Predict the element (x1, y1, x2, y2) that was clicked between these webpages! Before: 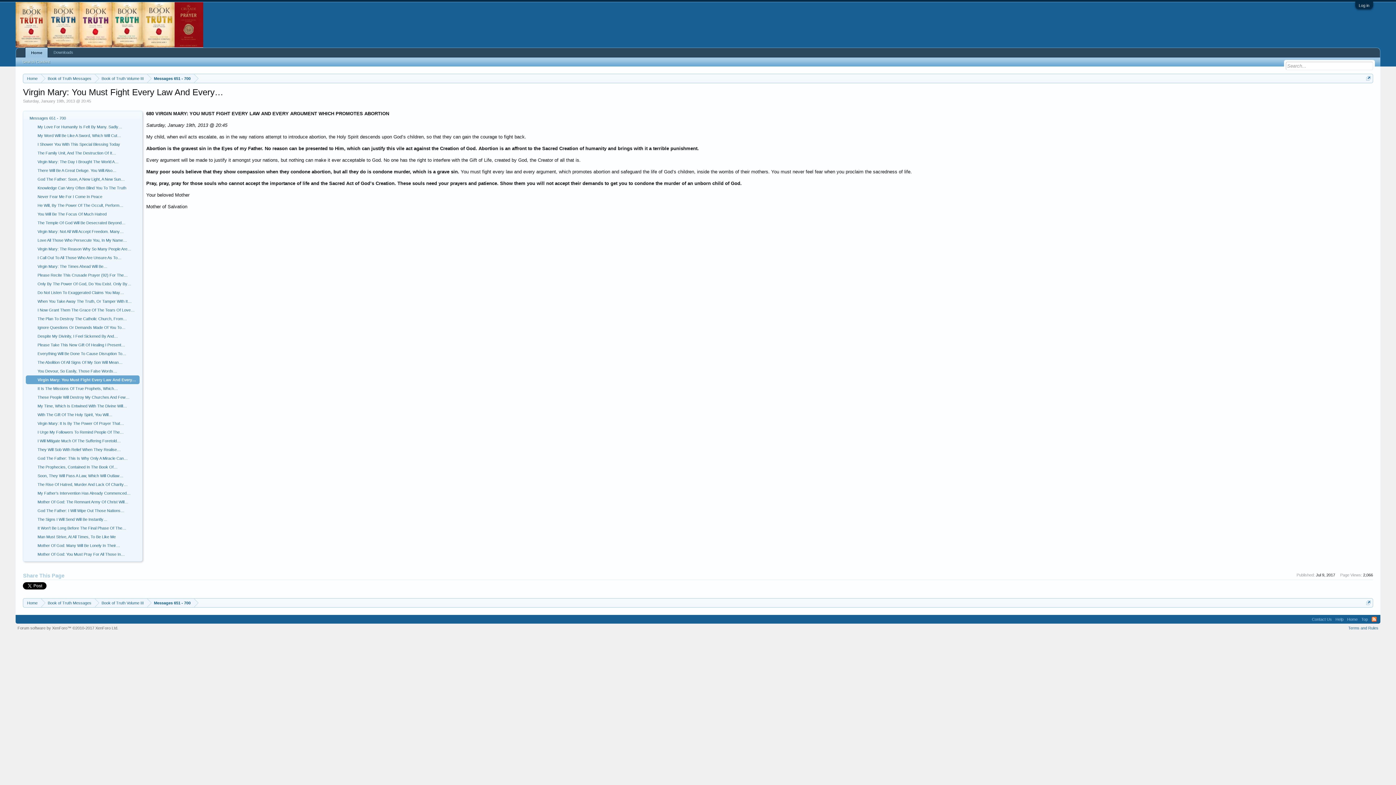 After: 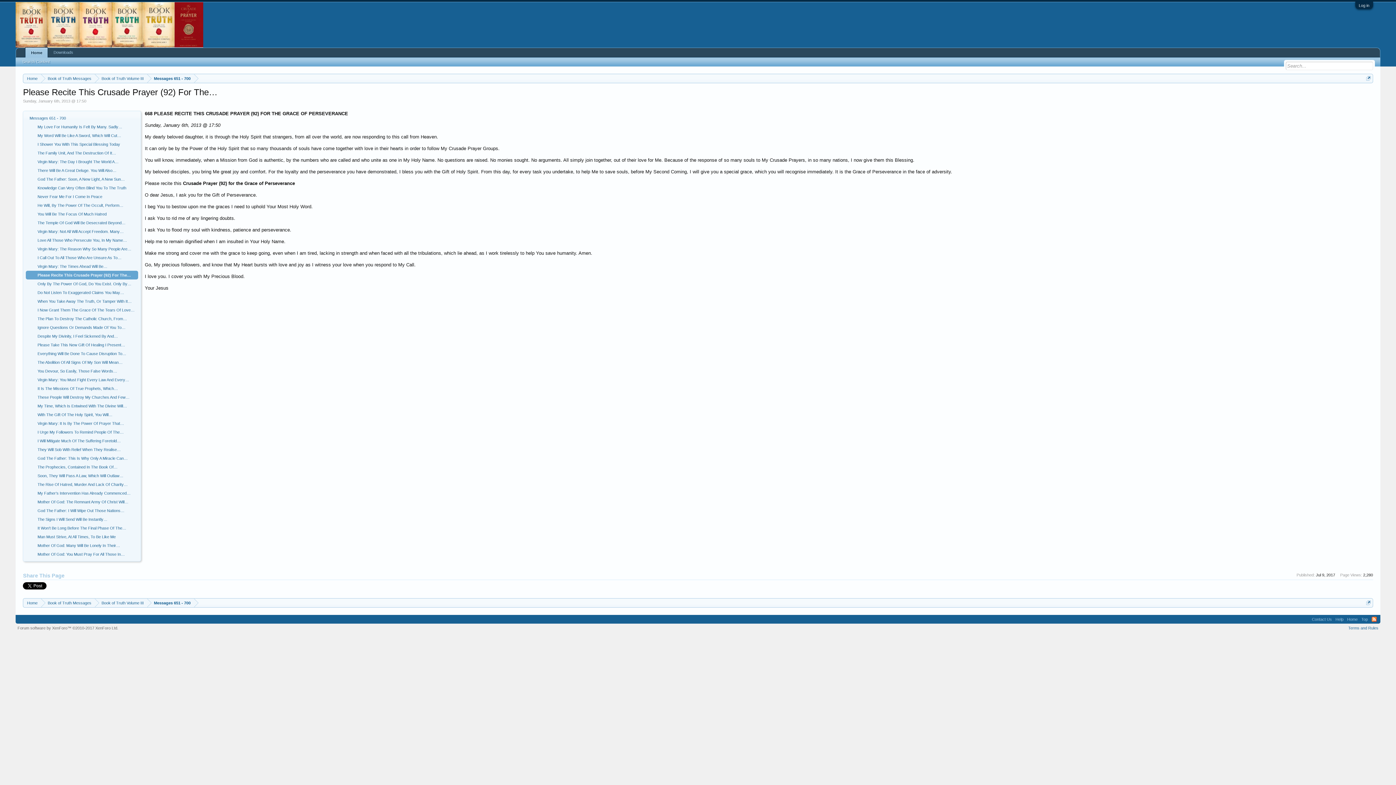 Action: label: Please Recite This Crusade Prayer (92) For The… bbox: (25, 270, 139, 279)